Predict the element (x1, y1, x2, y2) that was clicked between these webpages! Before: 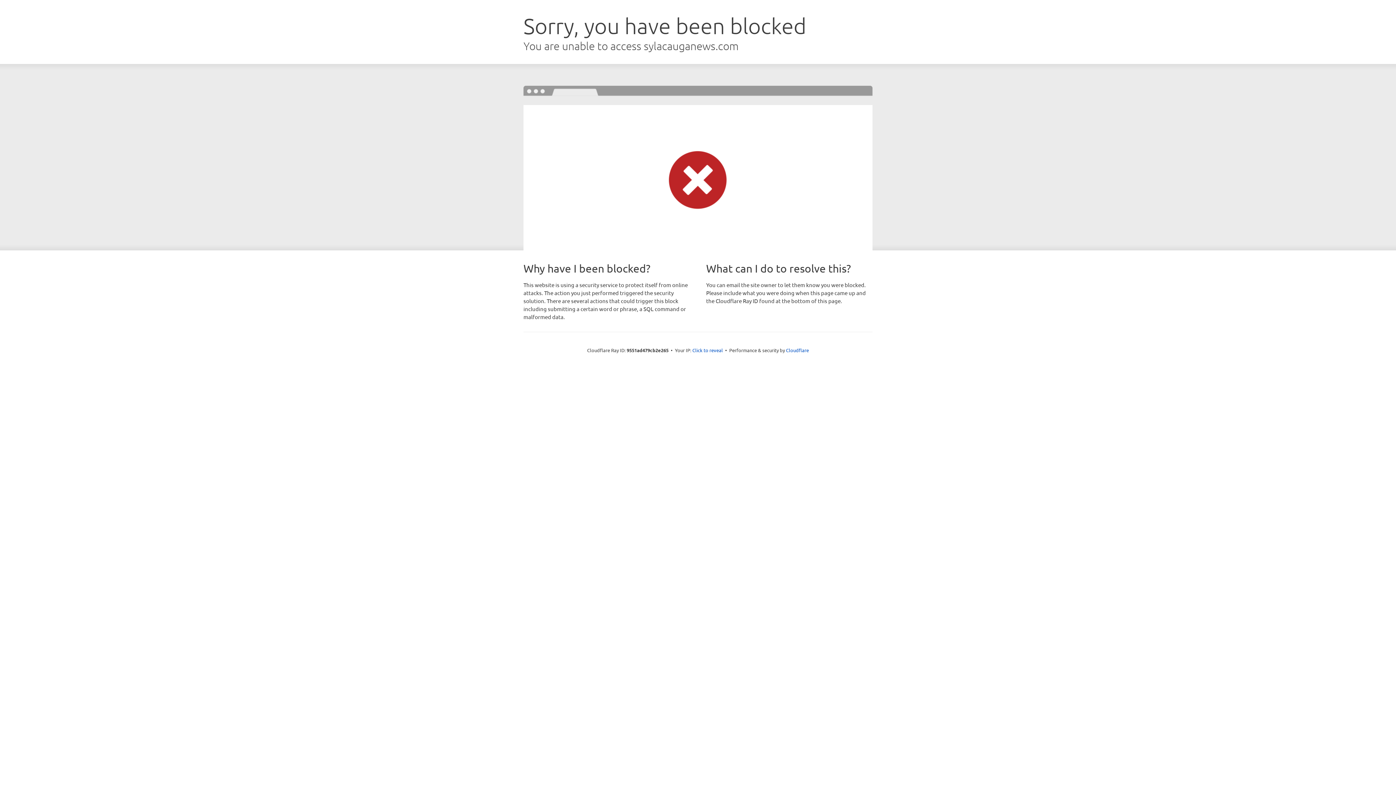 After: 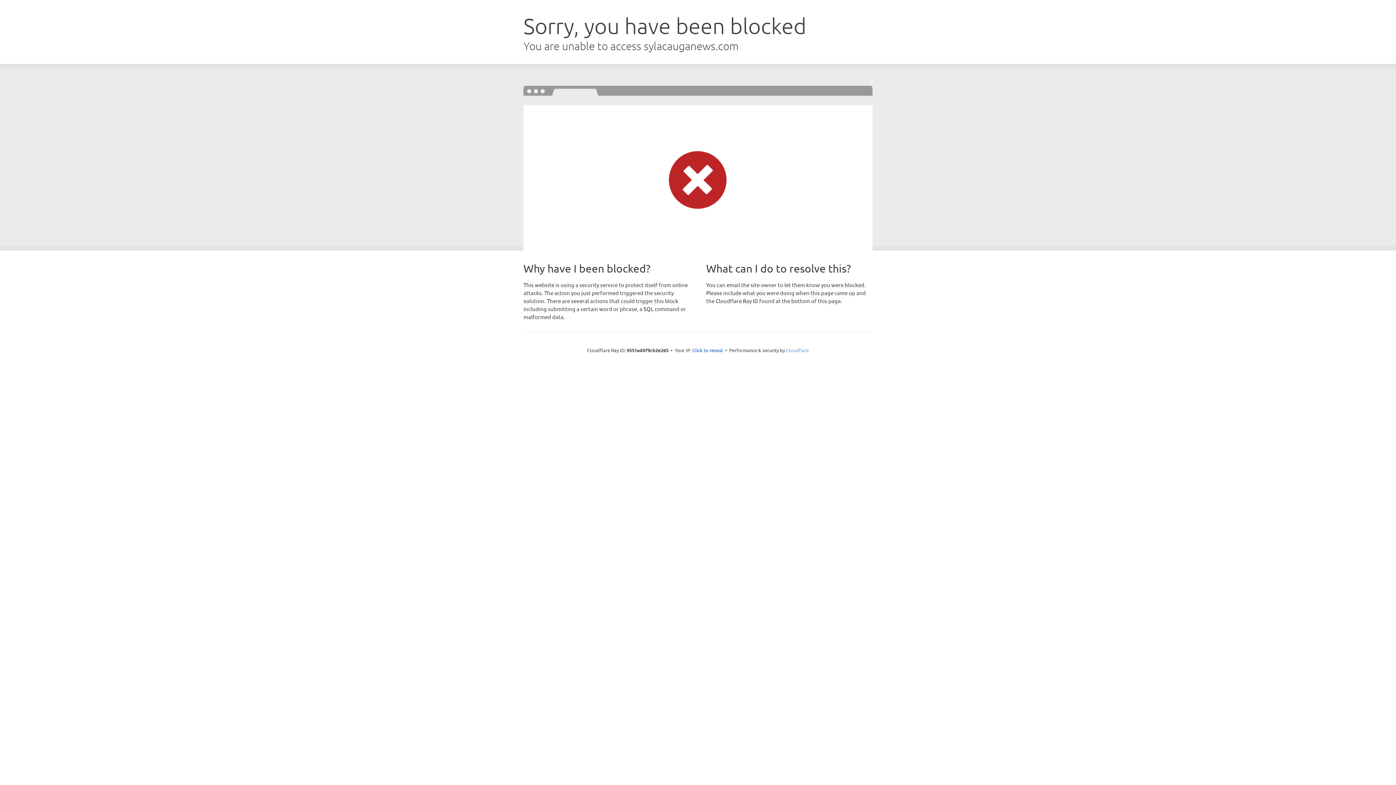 Action: label: Cloudflare bbox: (786, 347, 809, 353)